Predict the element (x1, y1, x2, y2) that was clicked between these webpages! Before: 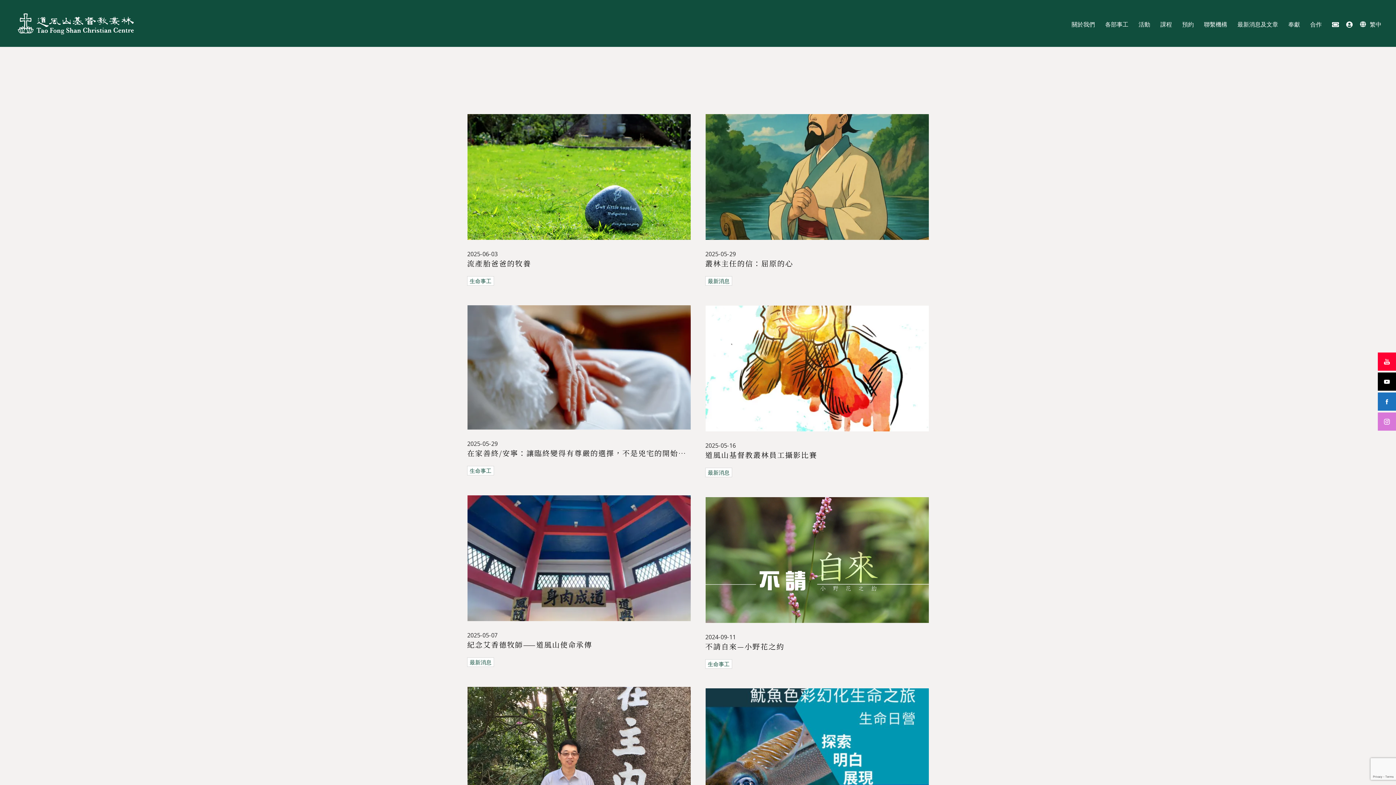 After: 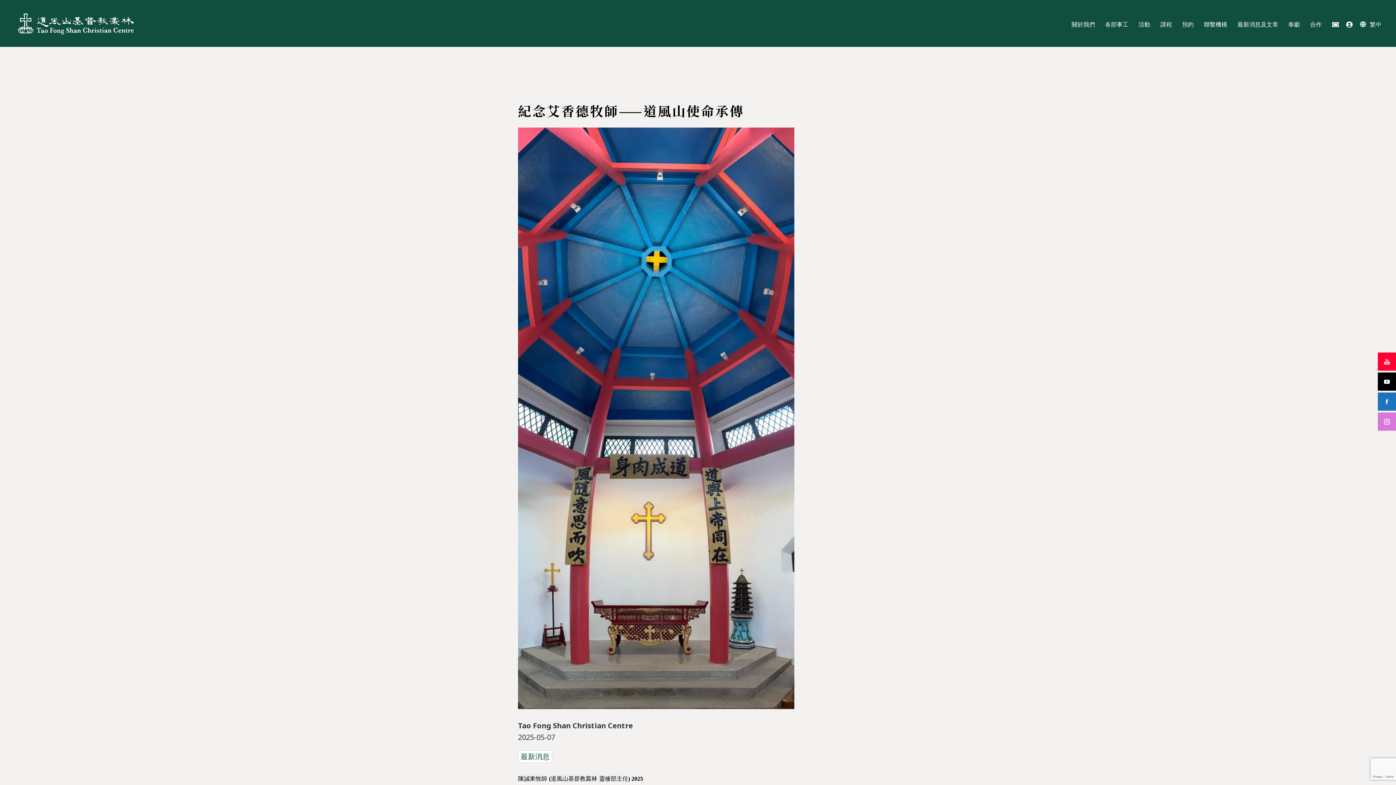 Action: bbox: (467, 495, 690, 621)